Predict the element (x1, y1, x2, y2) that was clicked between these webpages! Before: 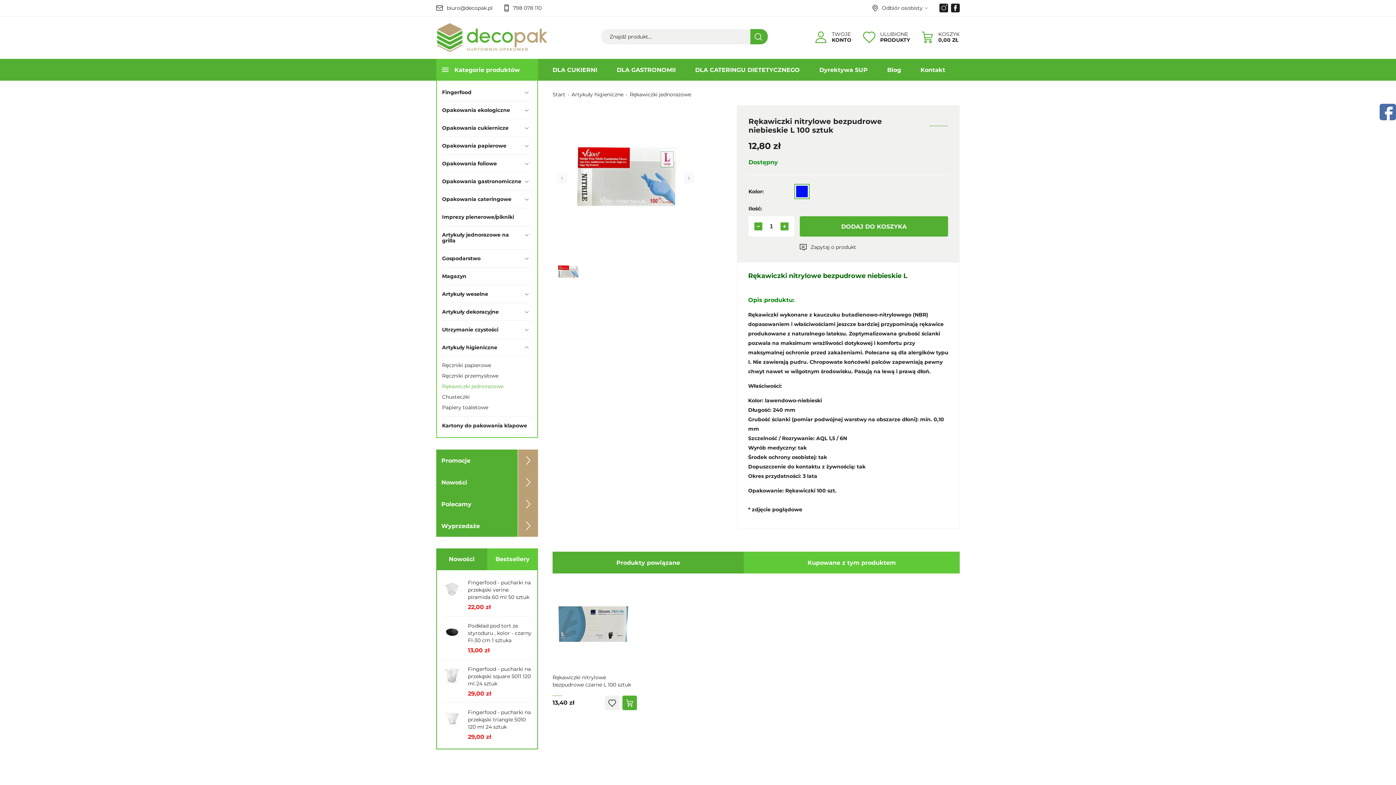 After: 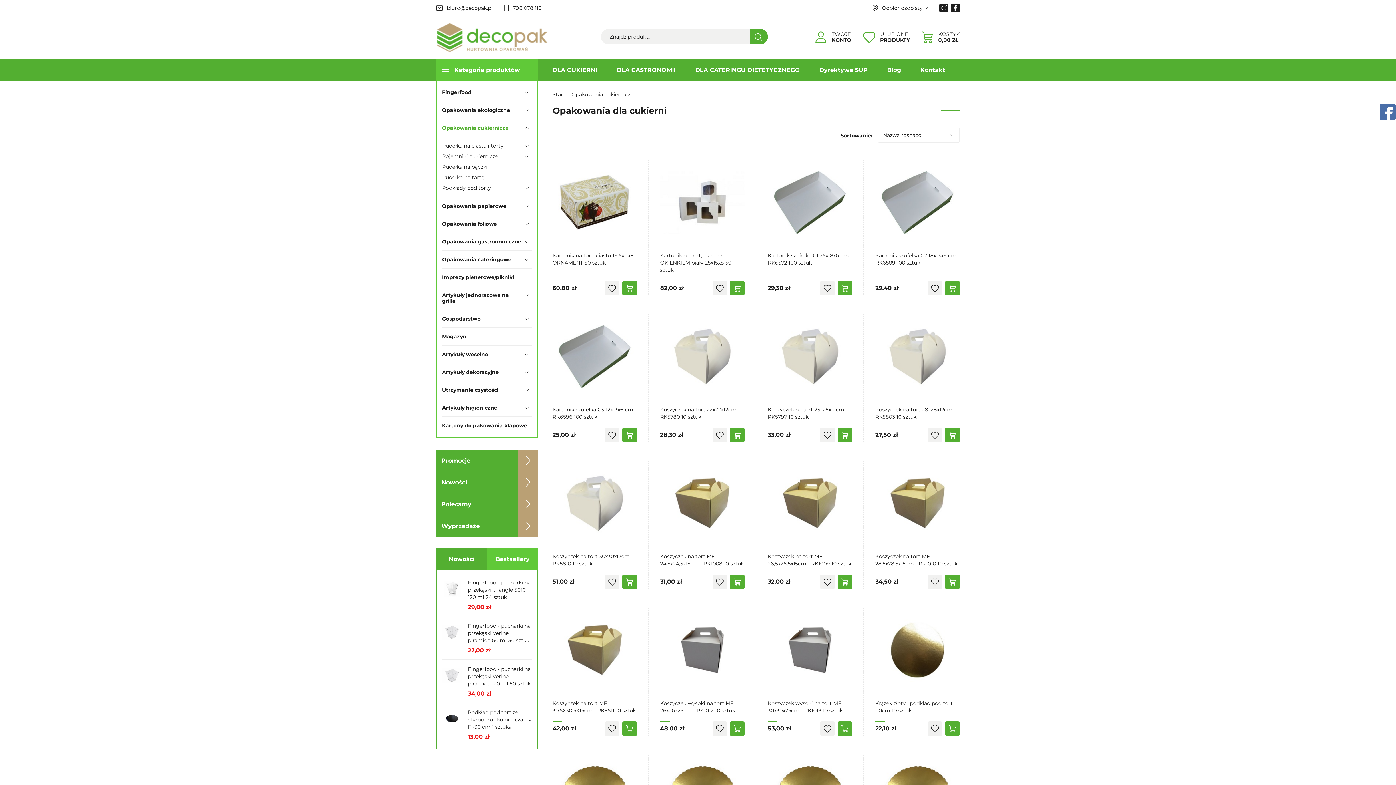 Action: label: Opakowania cukiernicze bbox: (442, 119, 532, 136)